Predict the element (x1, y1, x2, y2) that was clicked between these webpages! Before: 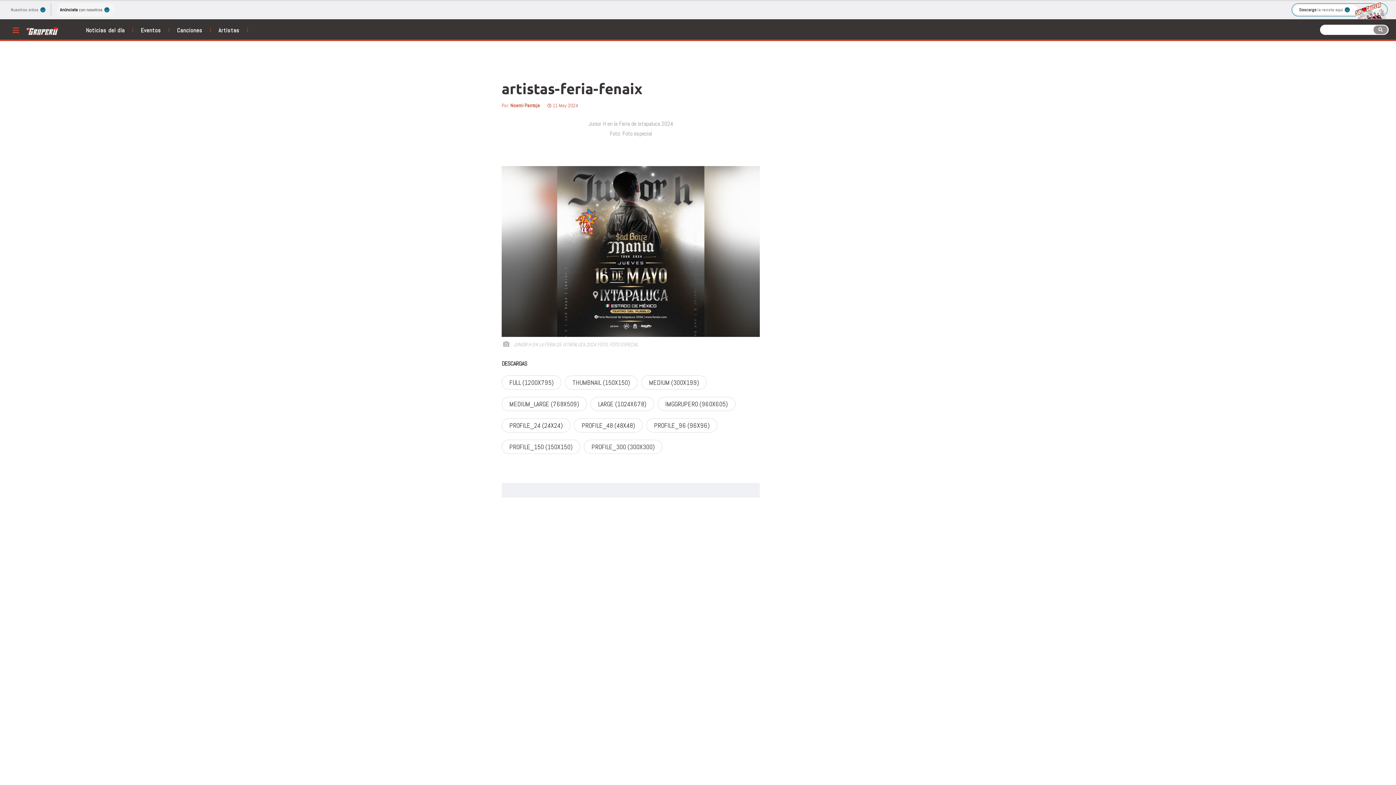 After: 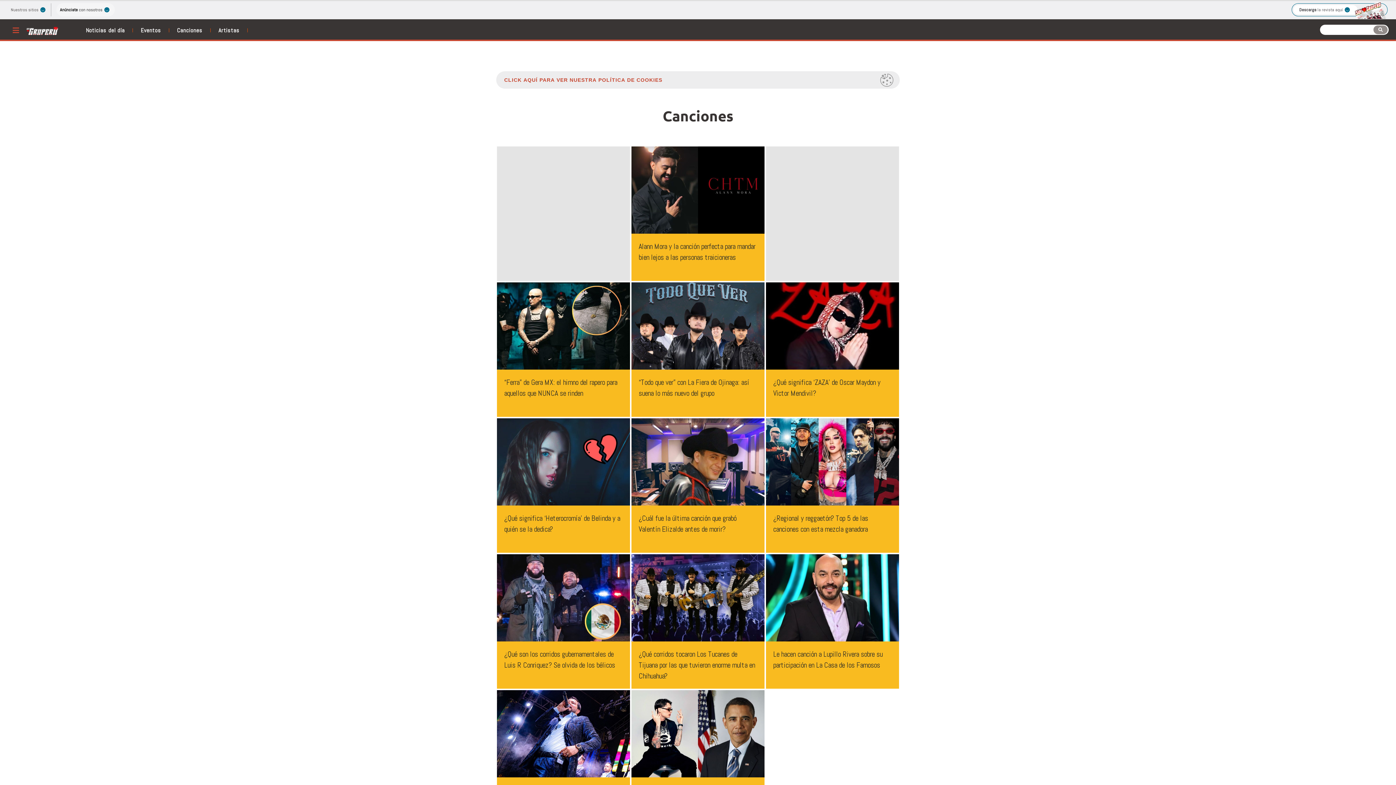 Action: label: Canciones bbox: (177, 26, 202, 34)